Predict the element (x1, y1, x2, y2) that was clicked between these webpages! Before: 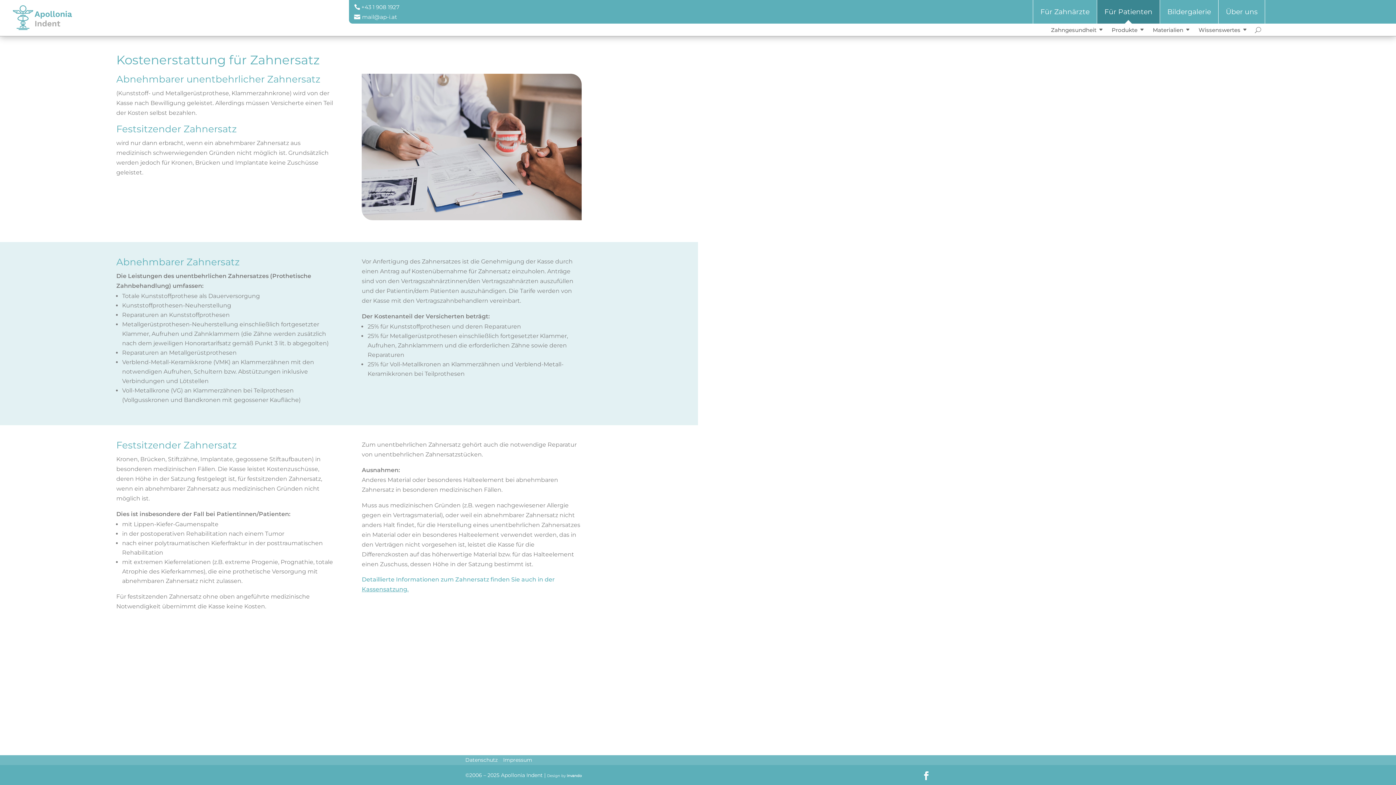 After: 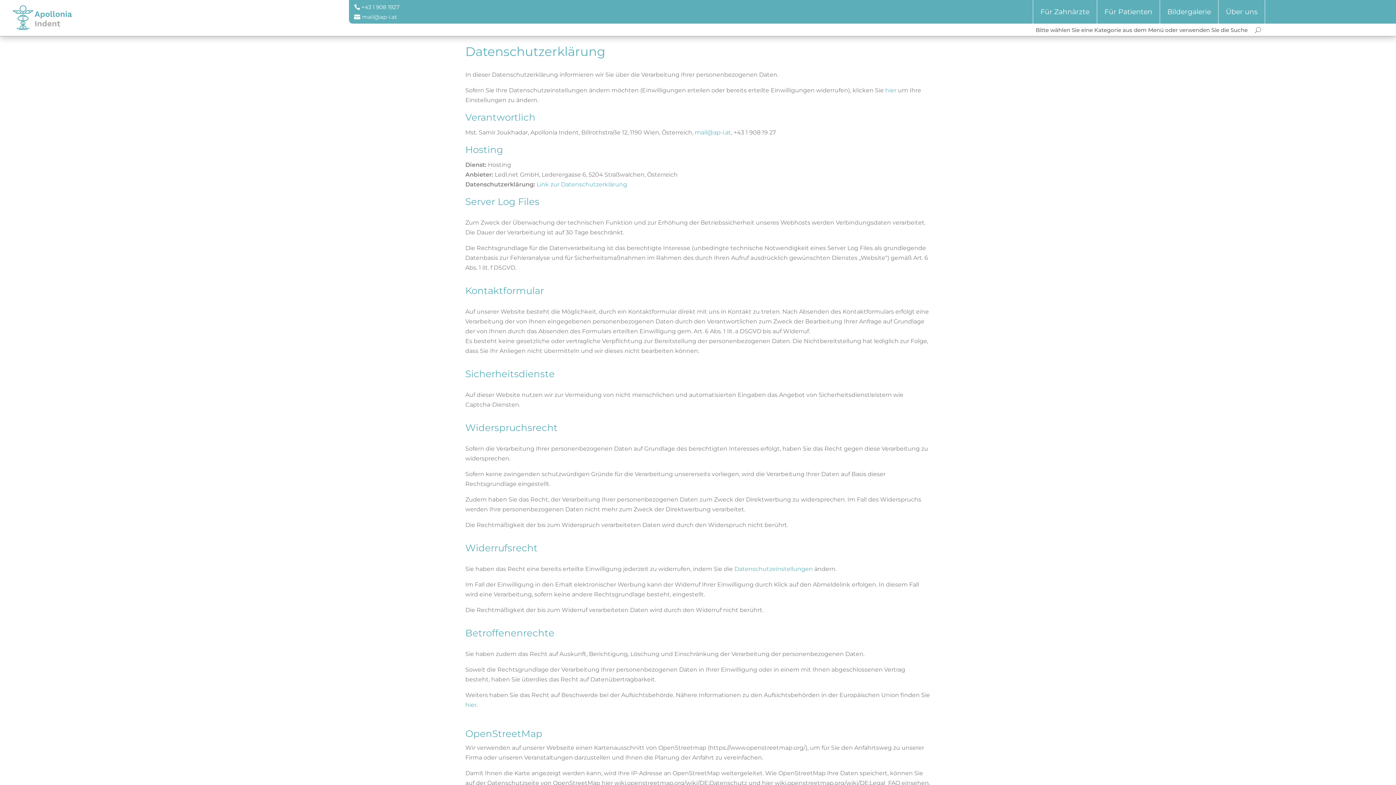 Action: label: Datenschutz bbox: (465, 757, 497, 763)